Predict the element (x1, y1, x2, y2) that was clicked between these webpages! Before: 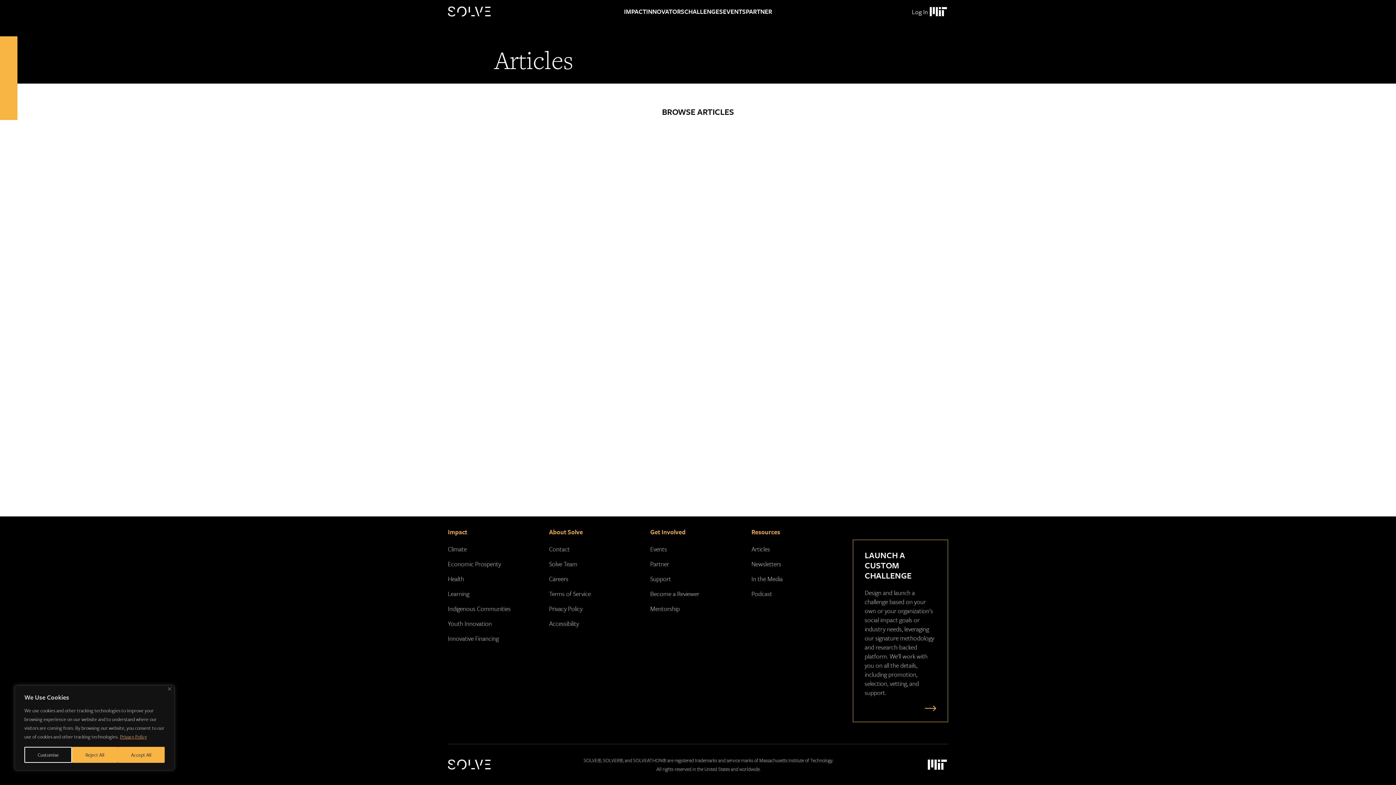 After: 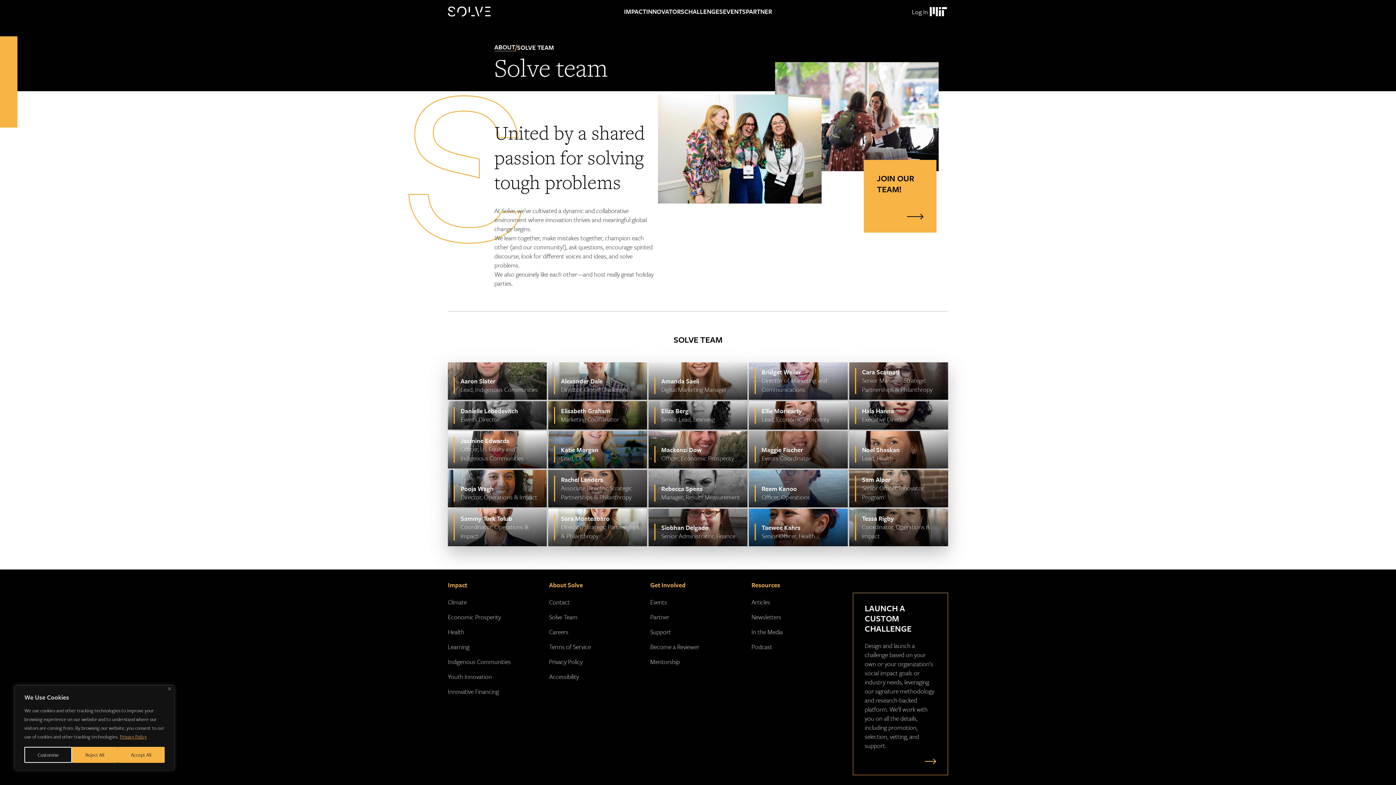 Action: label: Solve Team bbox: (549, 559, 577, 568)